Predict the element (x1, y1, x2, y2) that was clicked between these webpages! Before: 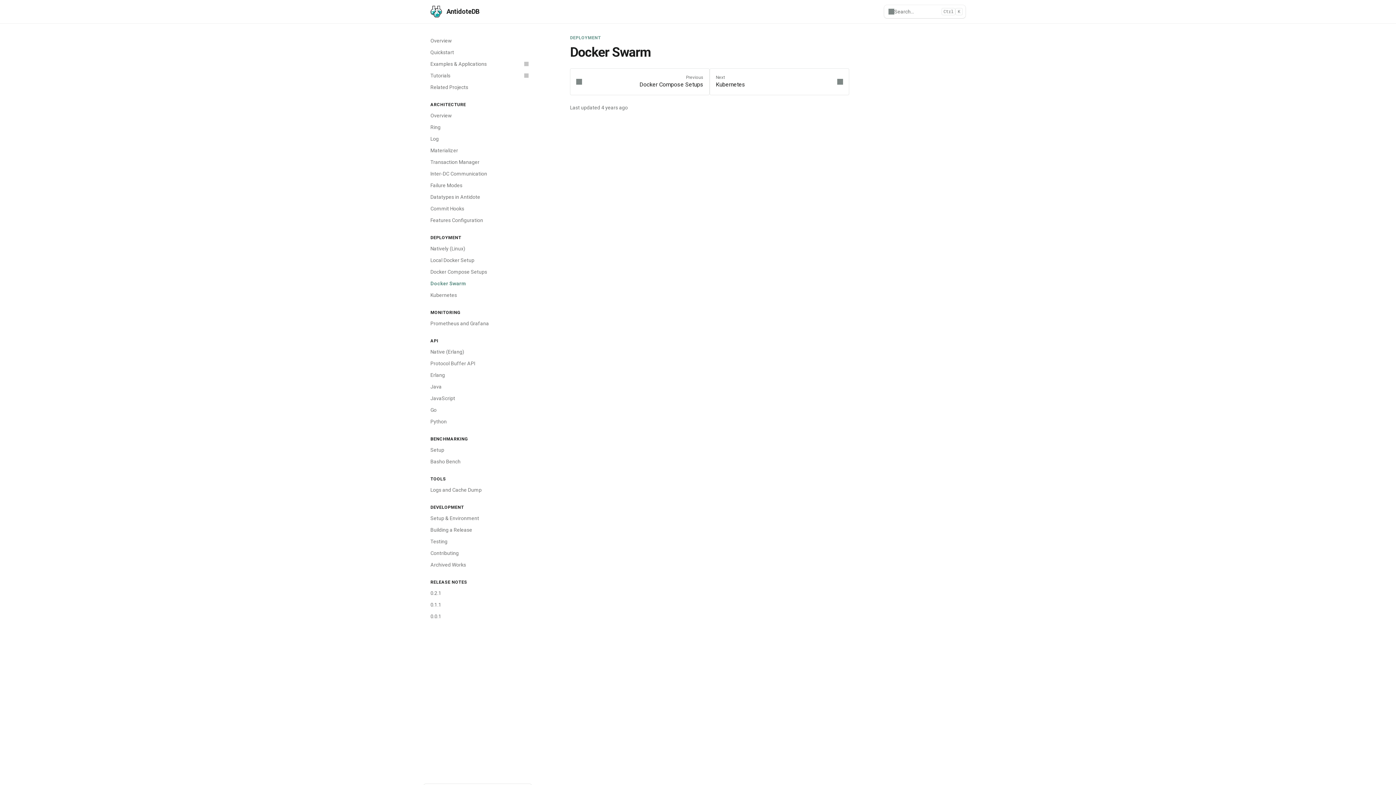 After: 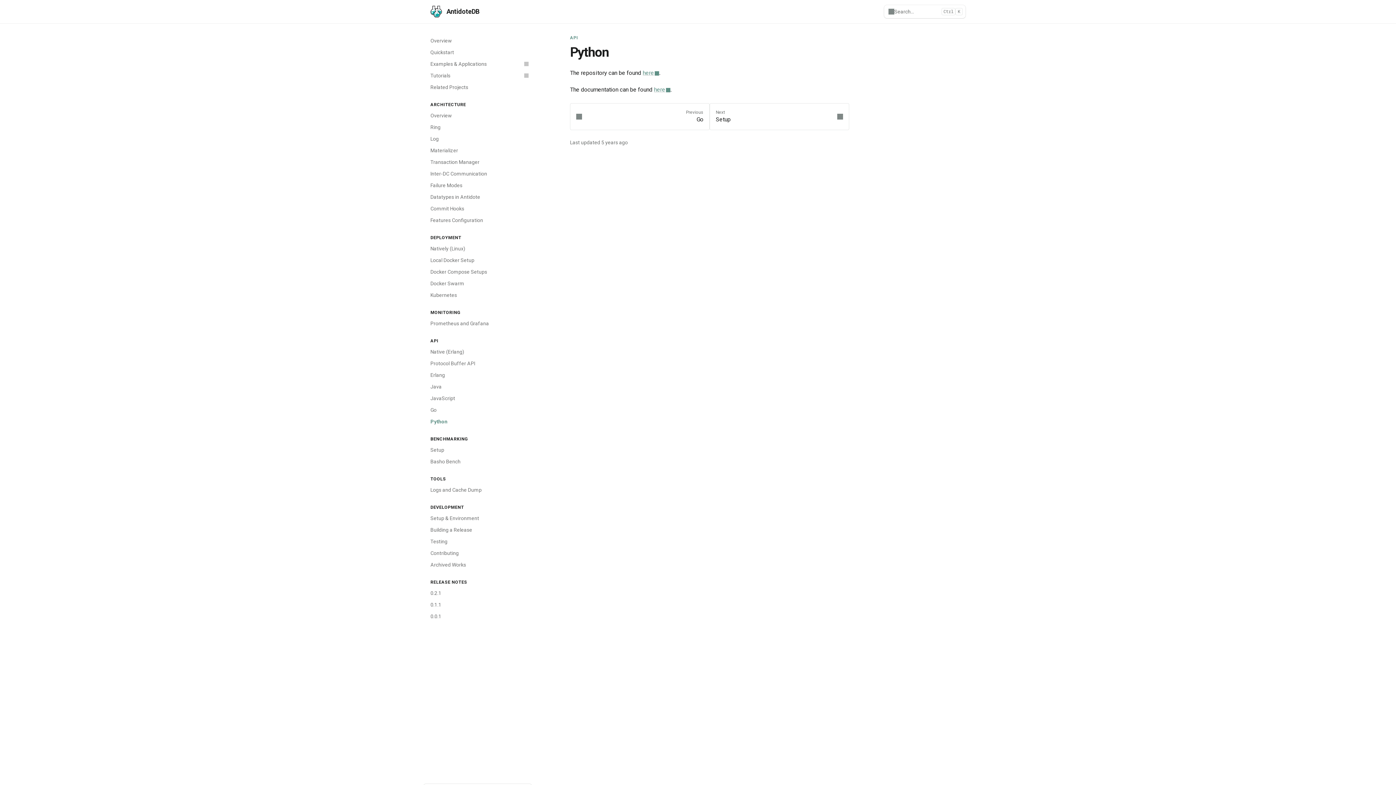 Action: label: Python bbox: (426, 416, 532, 427)